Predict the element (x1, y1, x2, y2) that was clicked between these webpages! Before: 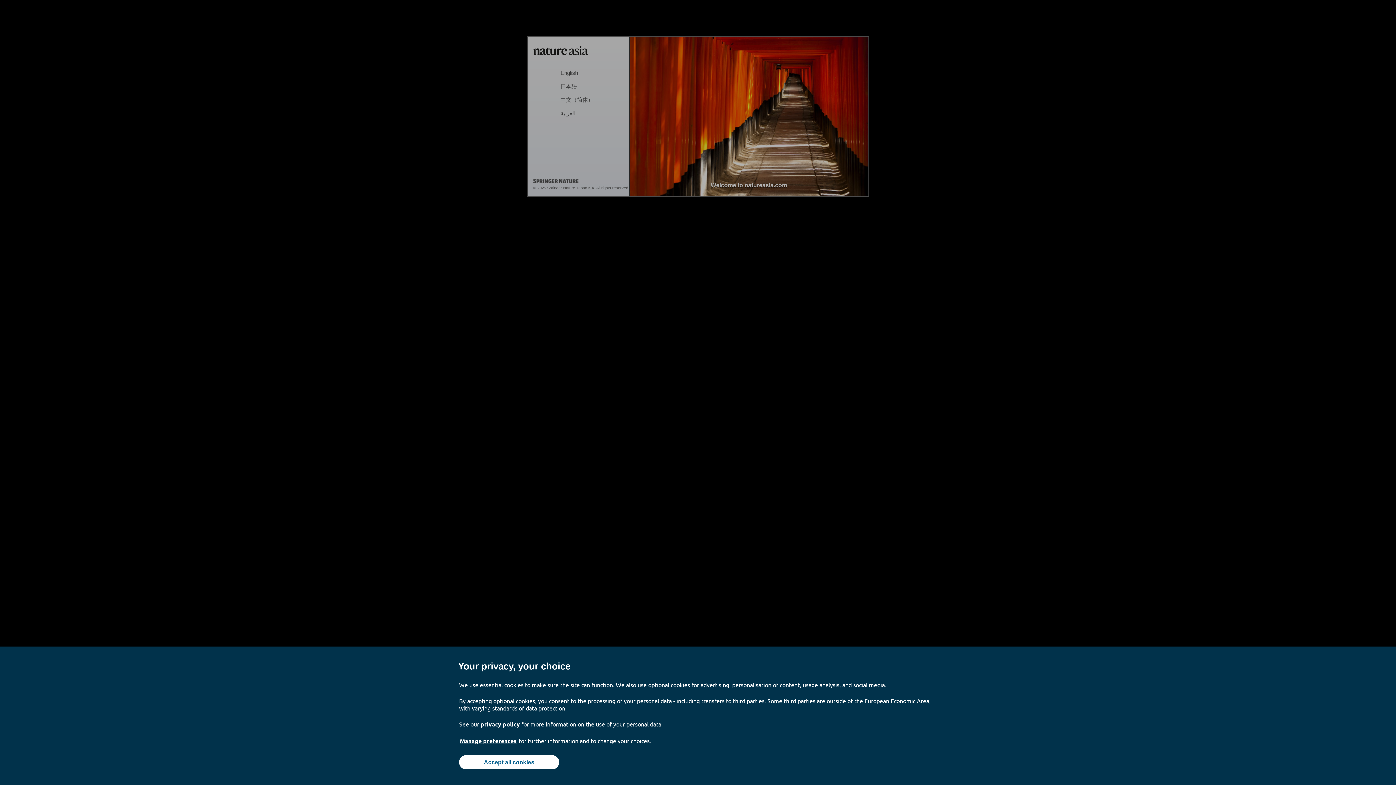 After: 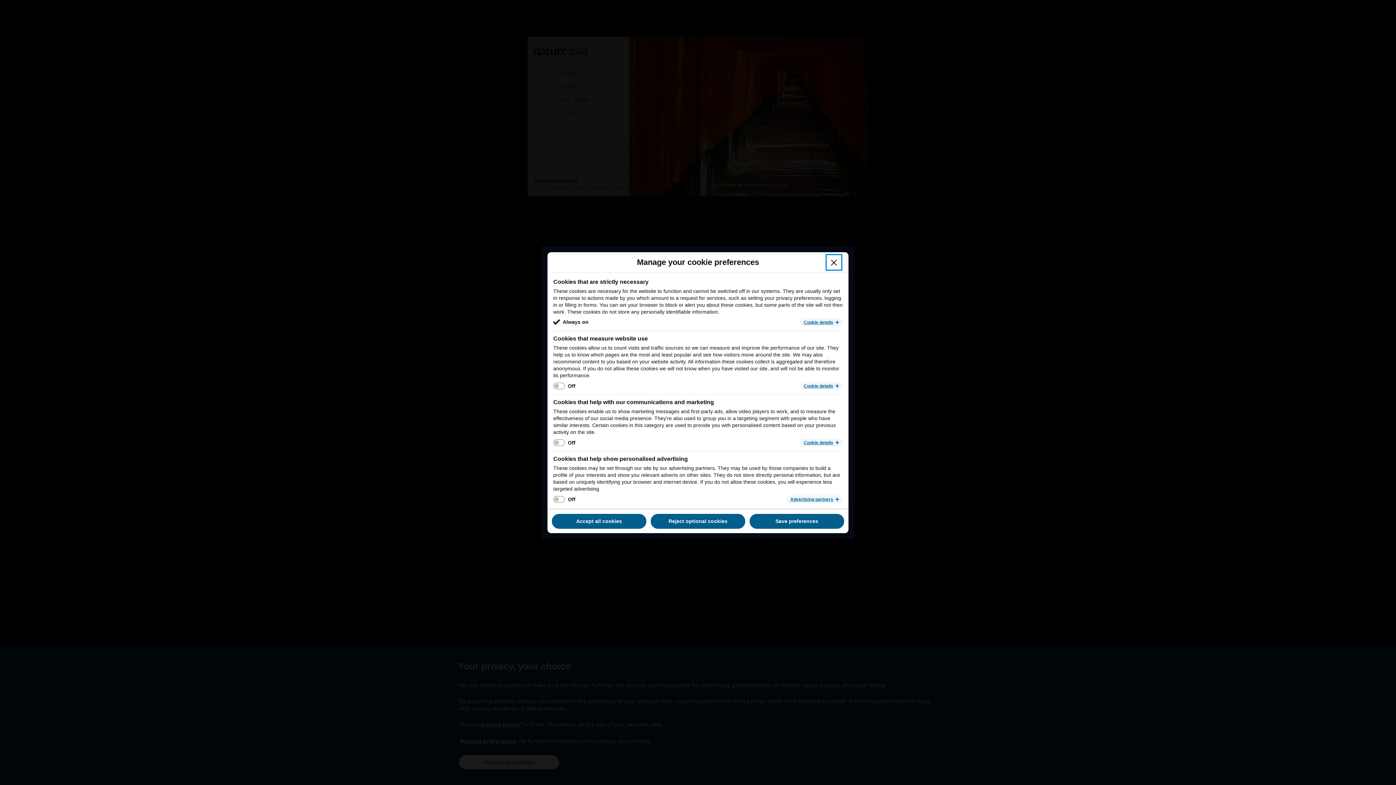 Action: label: Manage preferences bbox: (459, 737, 517, 745)